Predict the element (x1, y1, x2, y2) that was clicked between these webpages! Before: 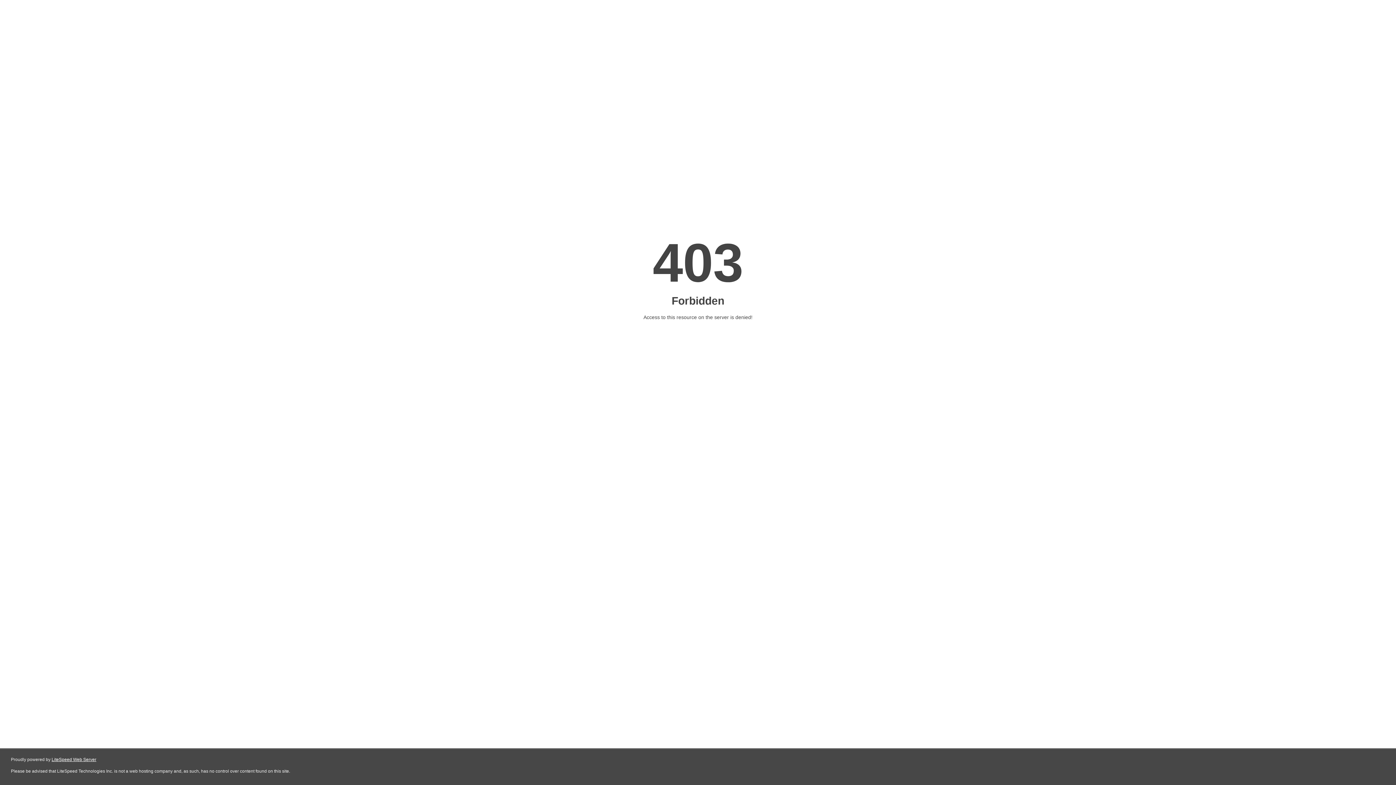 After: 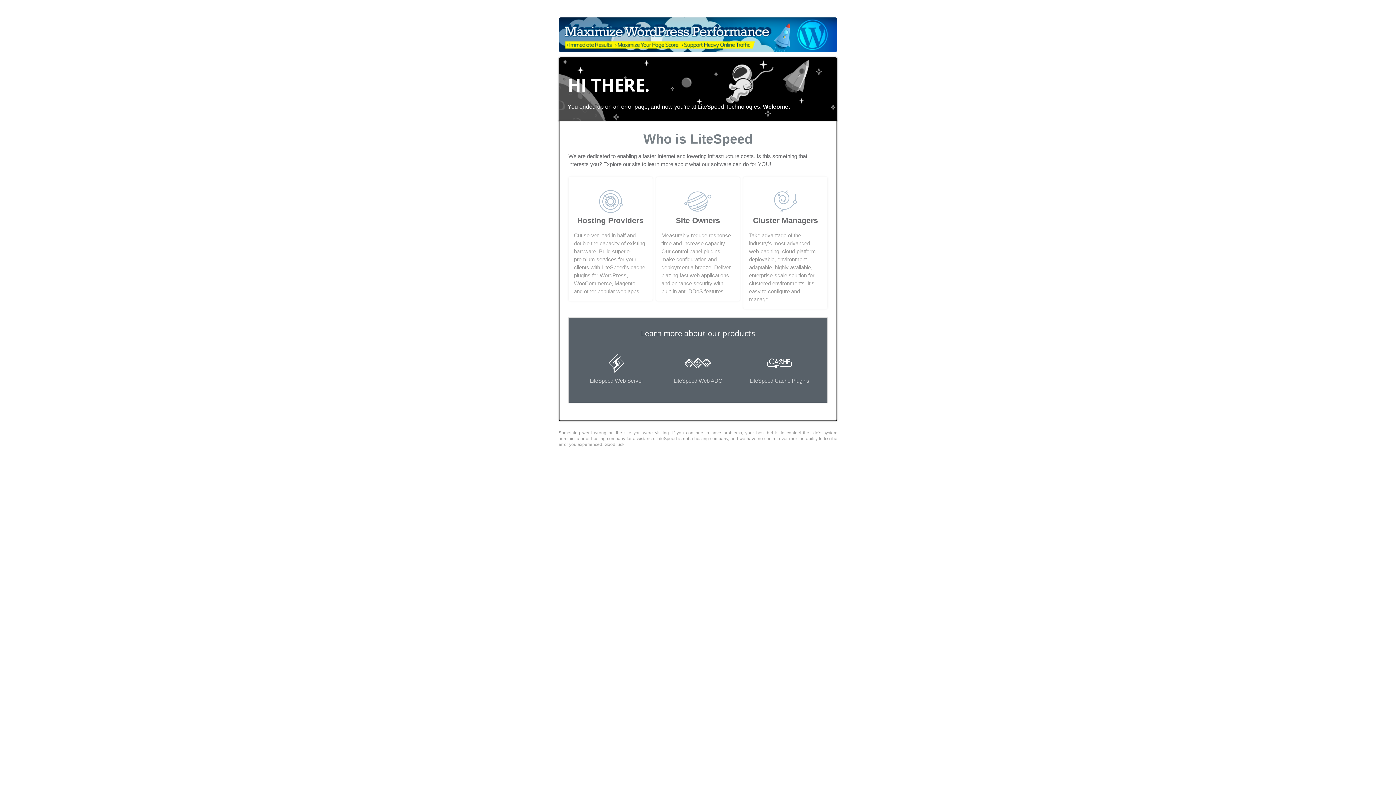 Action: label: LiteSpeed Web Server bbox: (51, 757, 96, 762)